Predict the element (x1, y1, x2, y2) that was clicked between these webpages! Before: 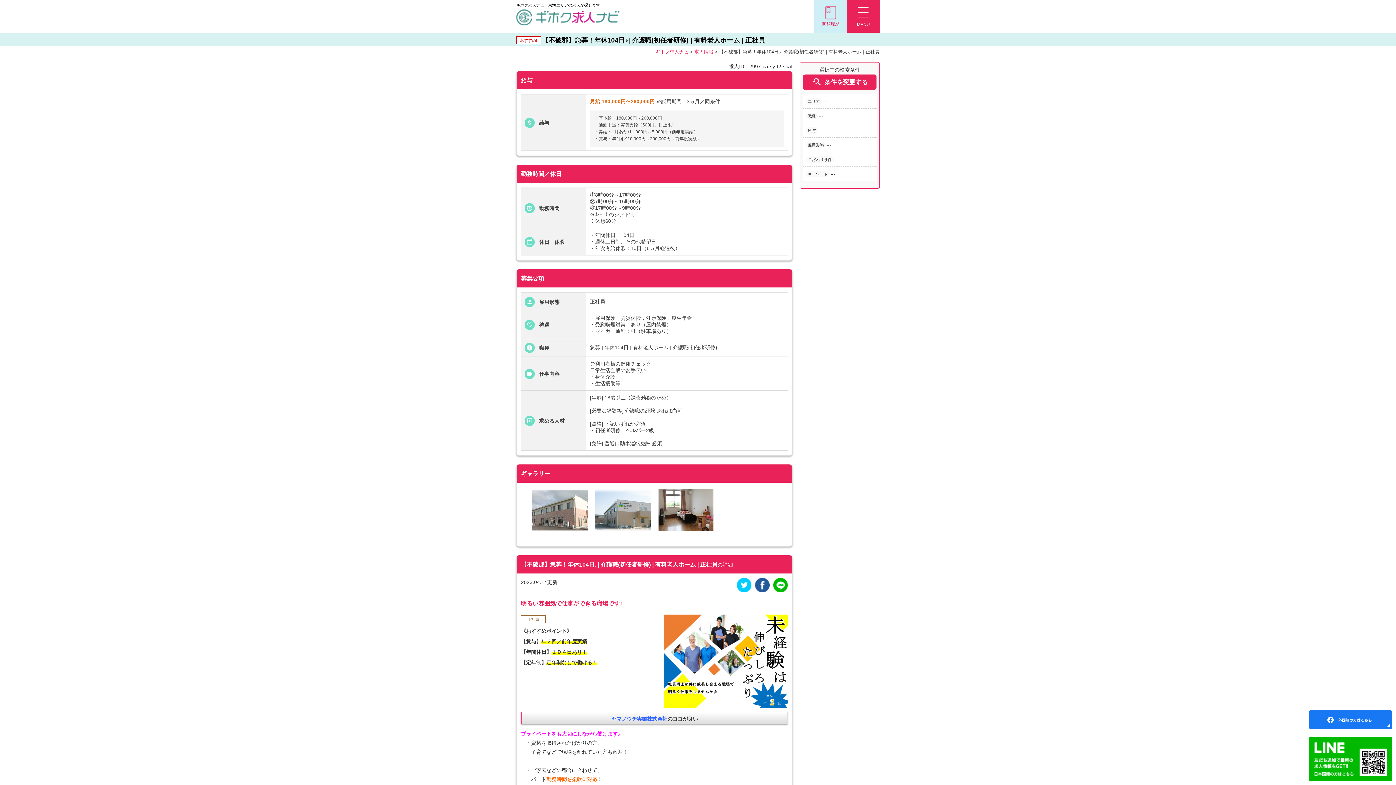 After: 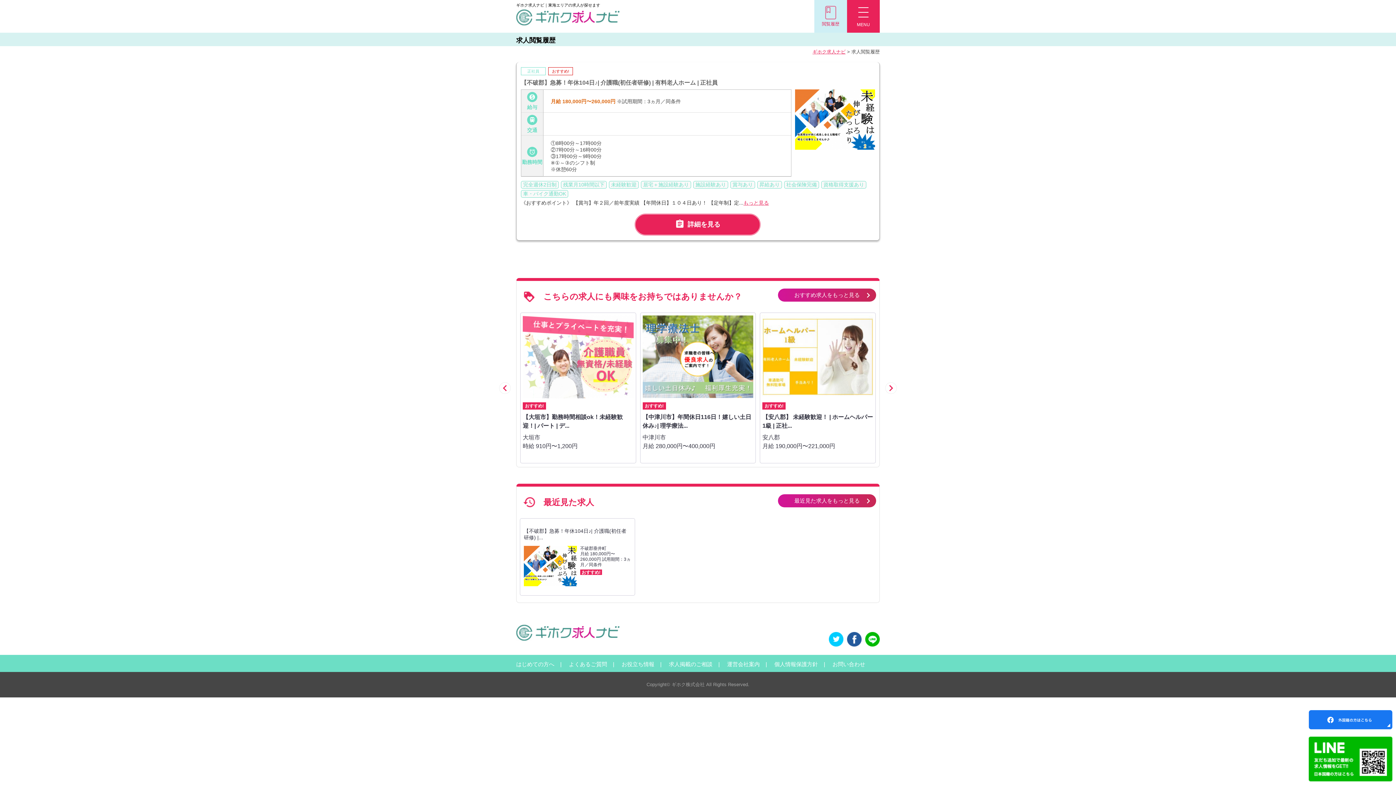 Action: label: schedule
閲覧履歴 bbox: (814, 0, 847, 32)